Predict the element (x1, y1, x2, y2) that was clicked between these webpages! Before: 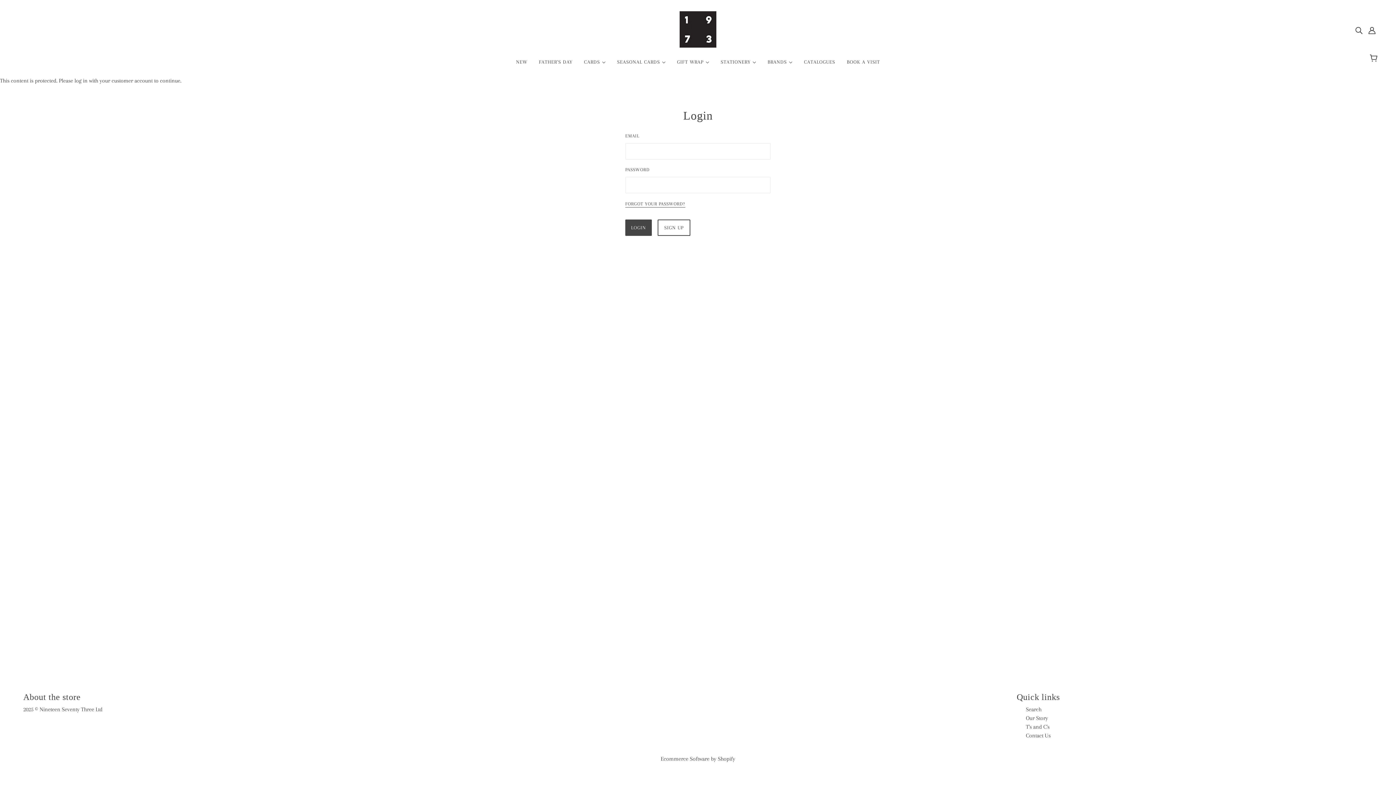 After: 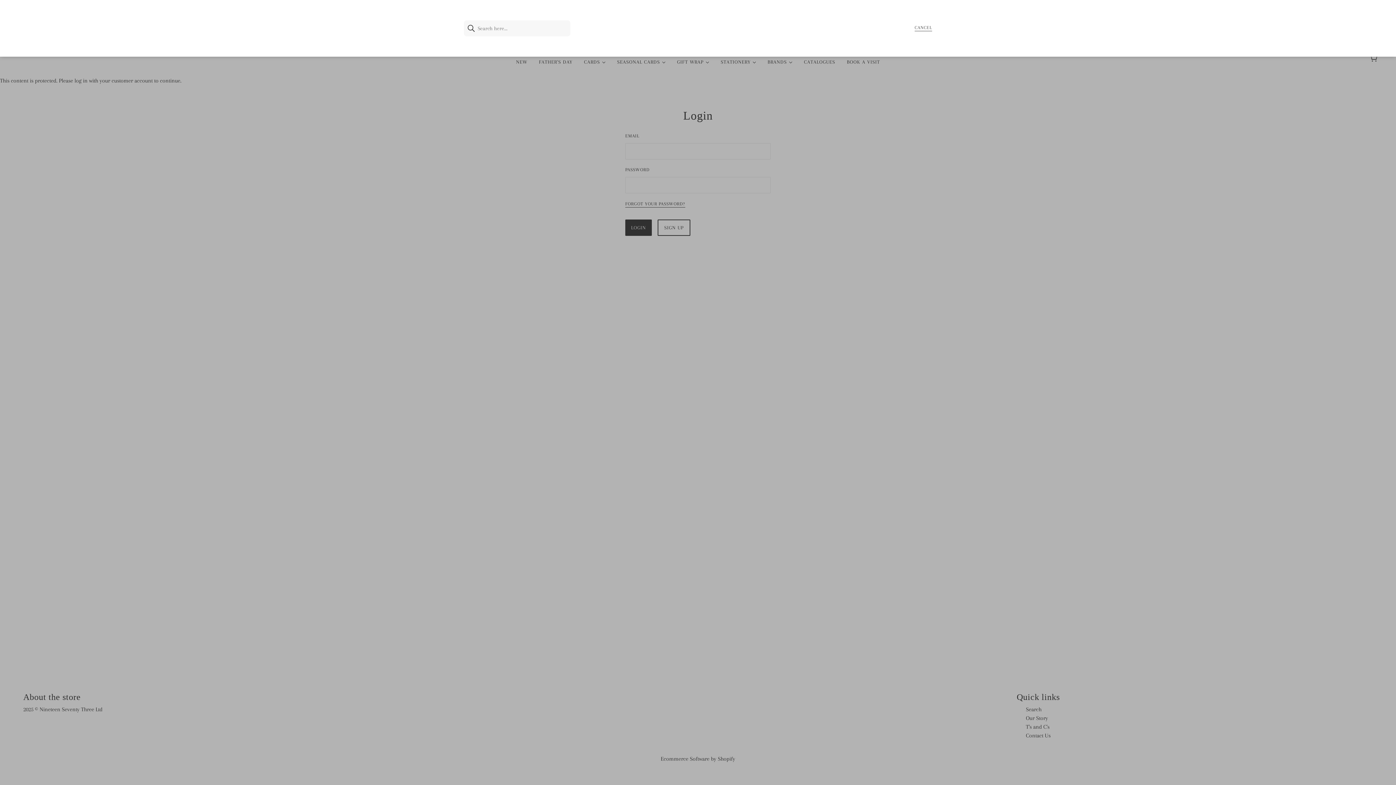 Action: bbox: (1352, 22, 1365, 37) label: Search